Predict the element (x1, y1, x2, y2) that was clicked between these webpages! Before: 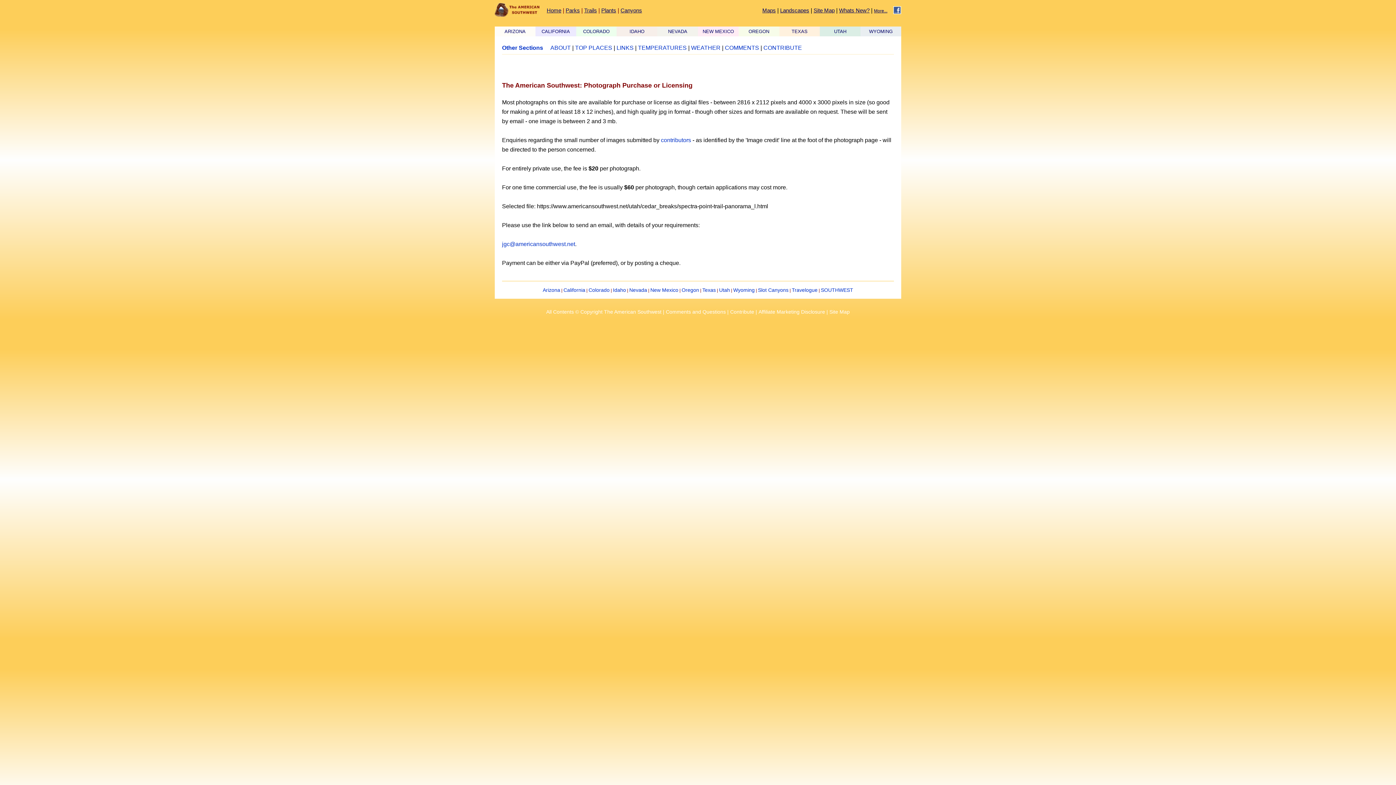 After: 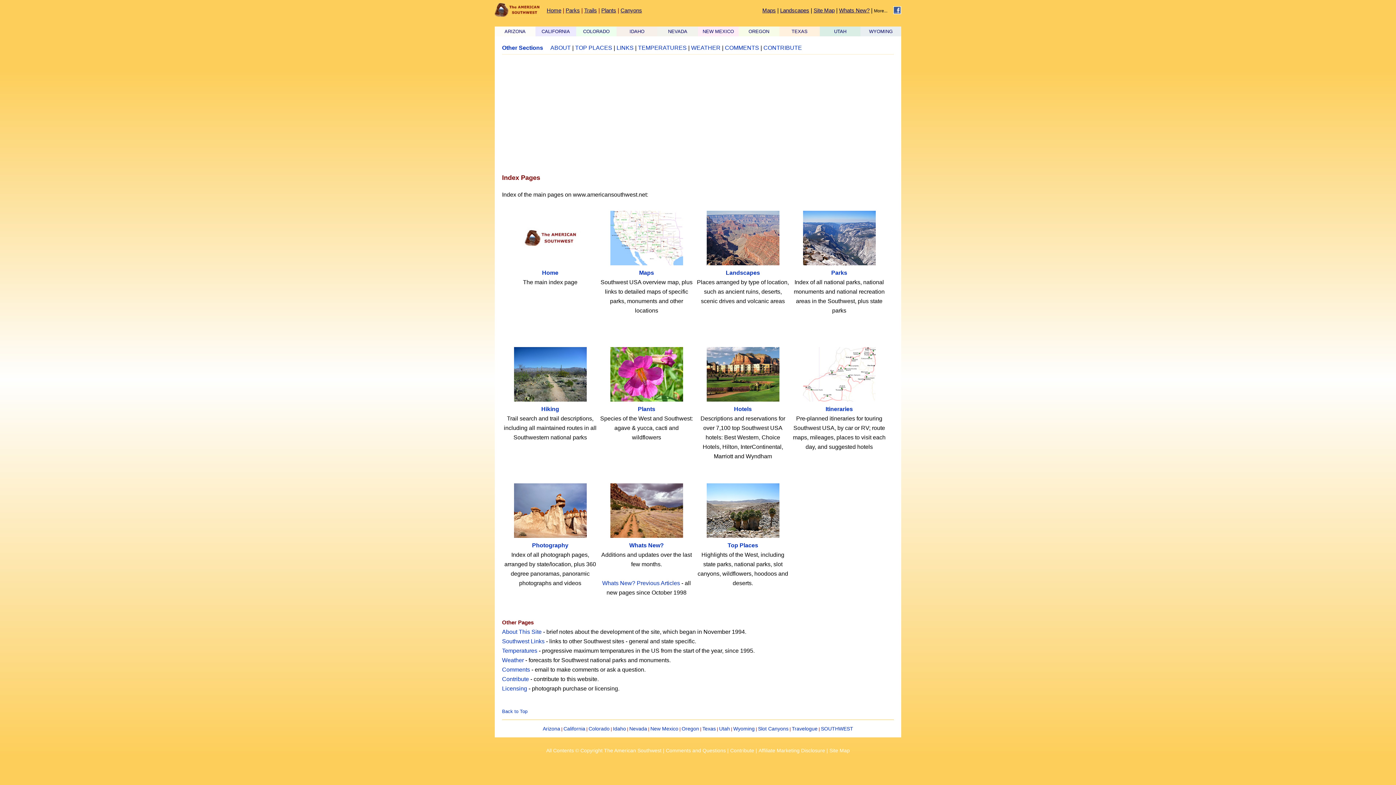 Action: label: Other Sections bbox: (502, 44, 543, 50)